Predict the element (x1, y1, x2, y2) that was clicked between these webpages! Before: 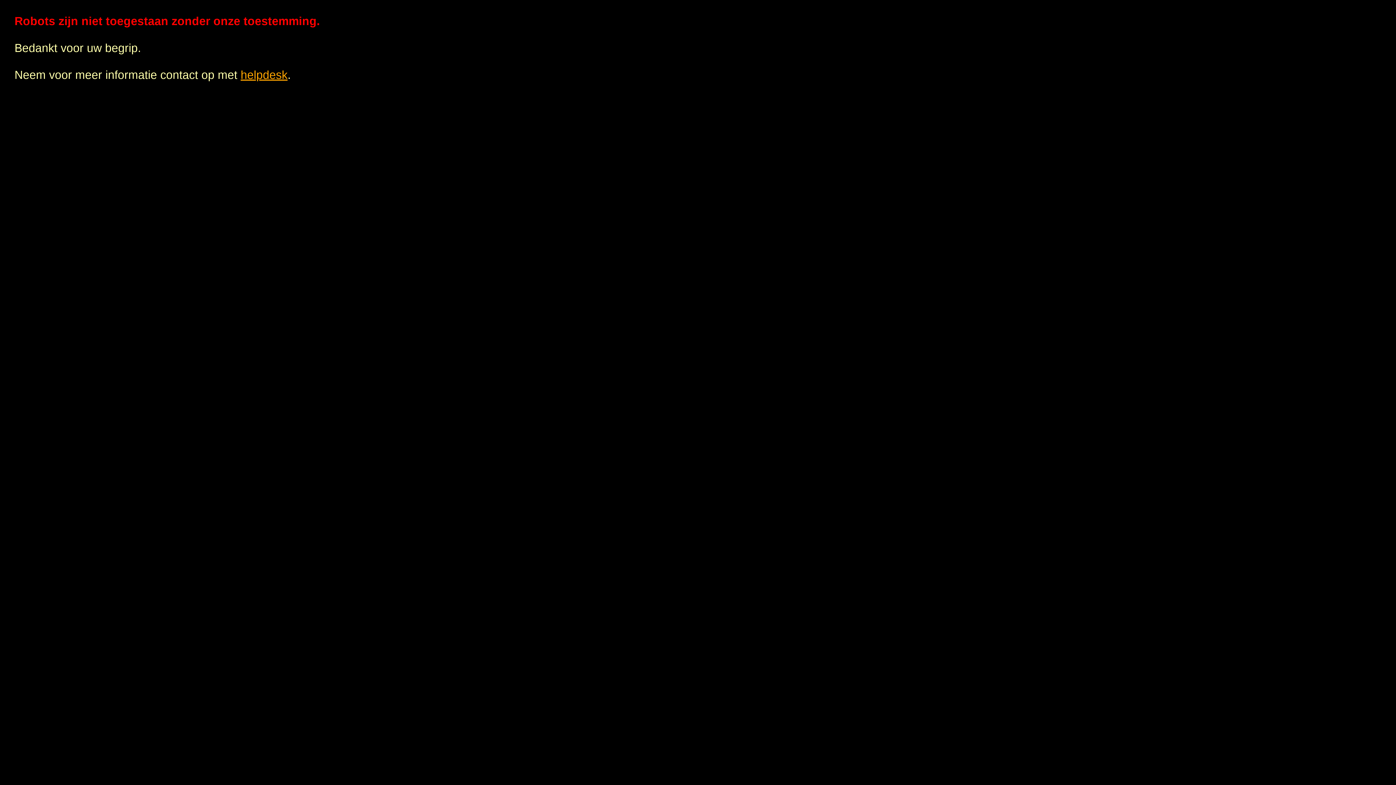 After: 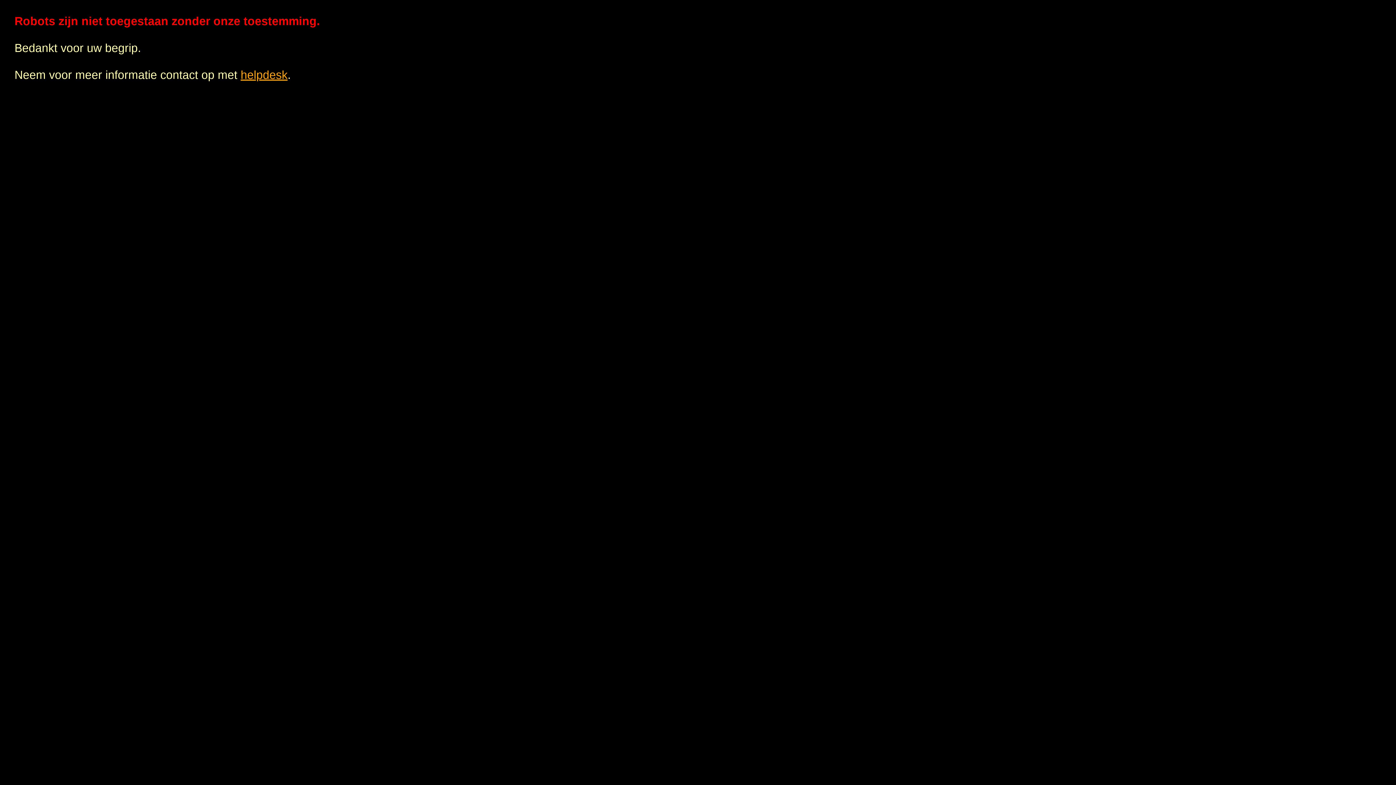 Action: bbox: (240, 68, 287, 81) label: helpdesk